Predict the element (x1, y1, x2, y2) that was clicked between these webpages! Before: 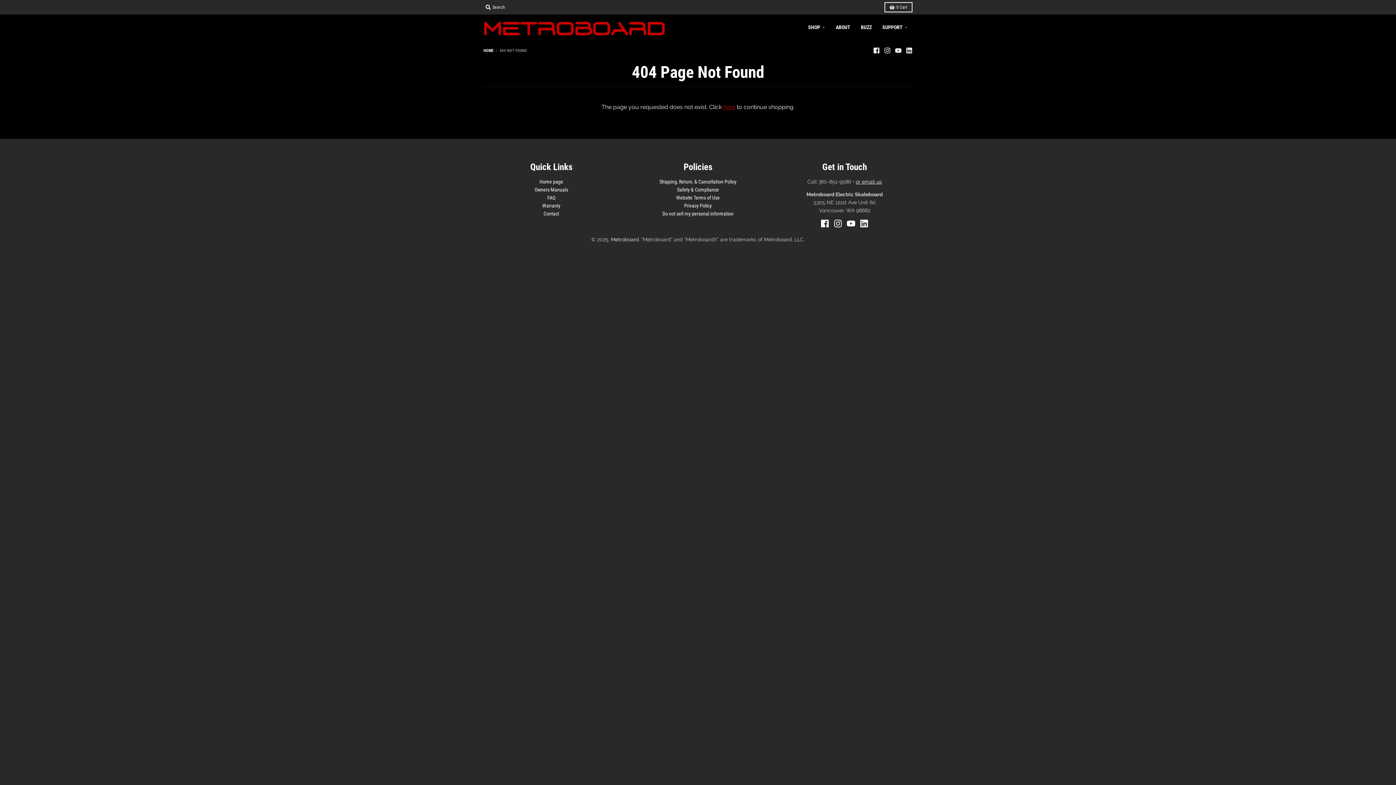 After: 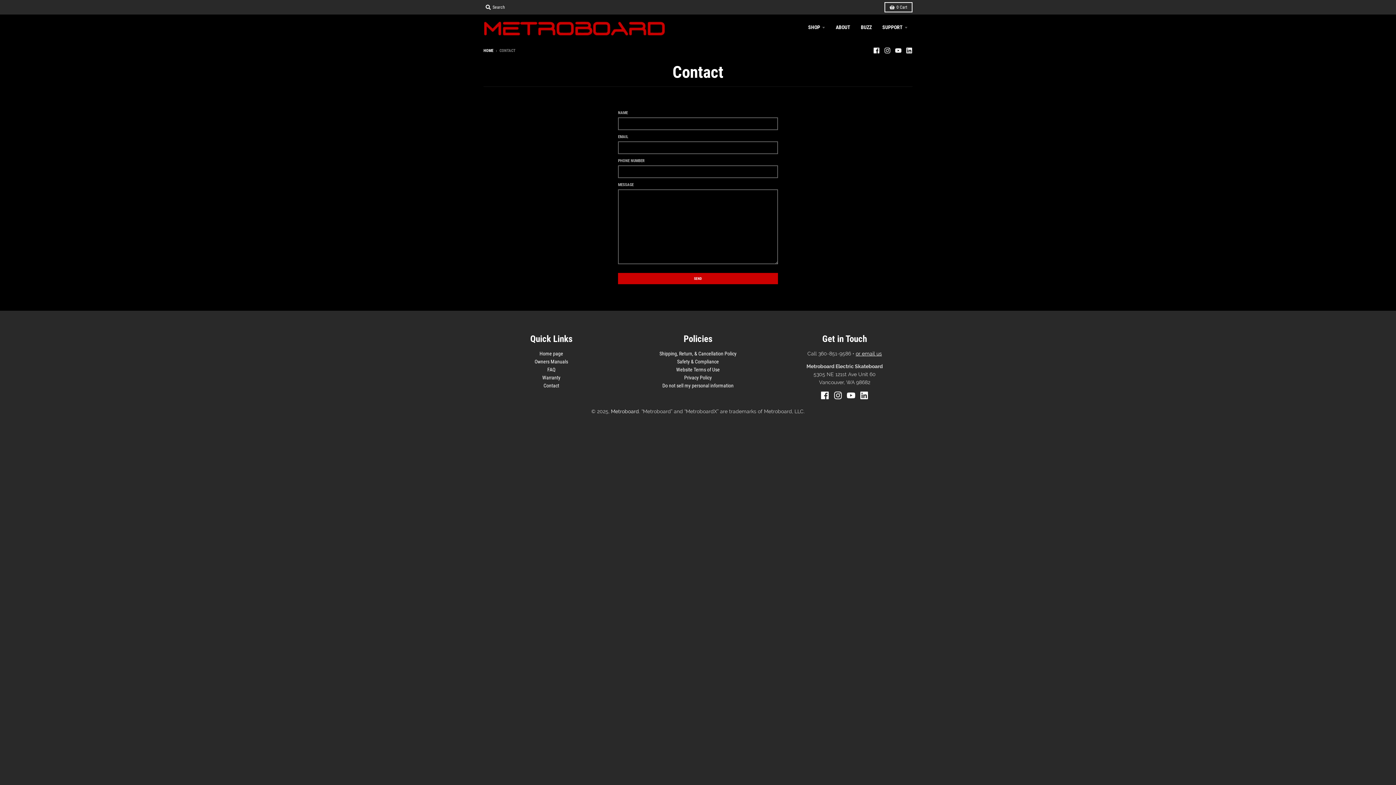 Action: label: Contact bbox: (543, 210, 559, 216)